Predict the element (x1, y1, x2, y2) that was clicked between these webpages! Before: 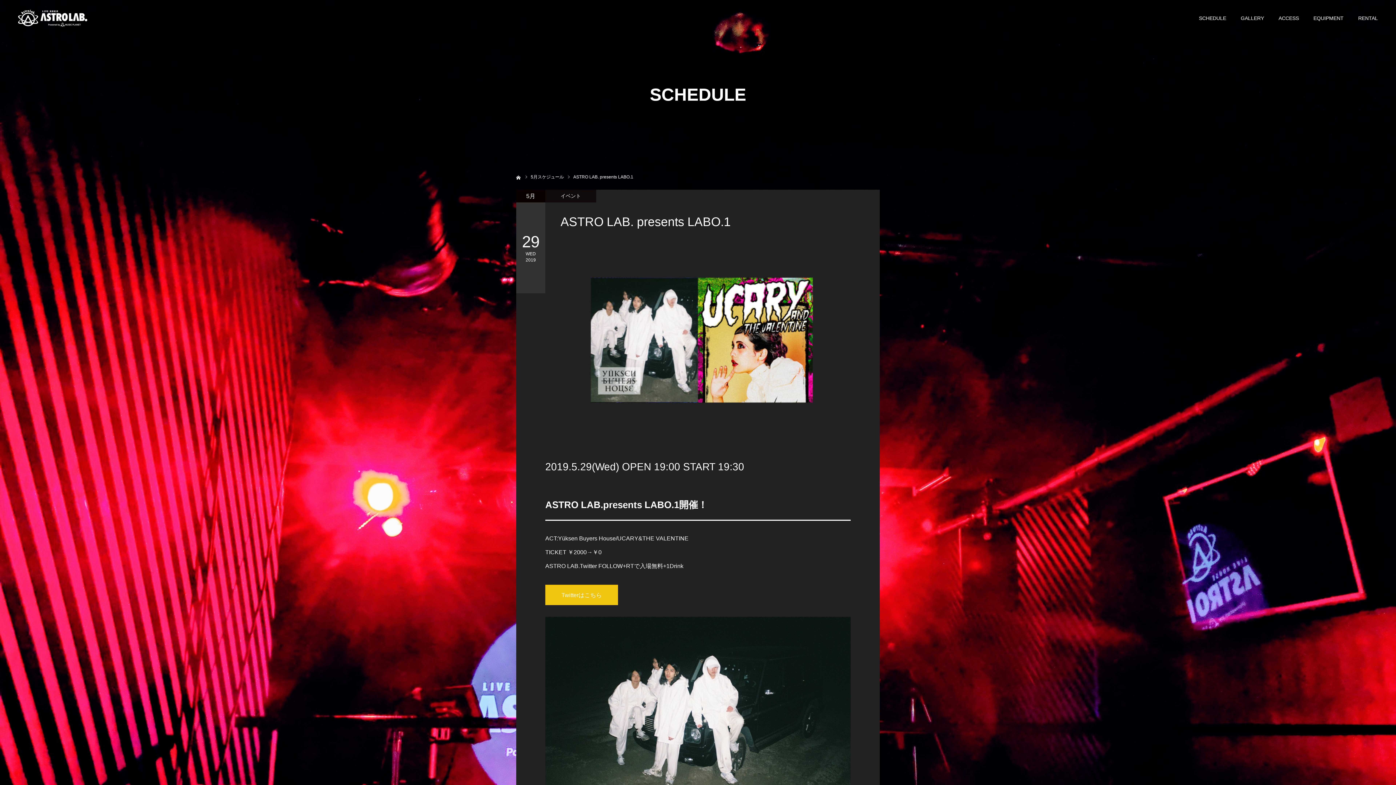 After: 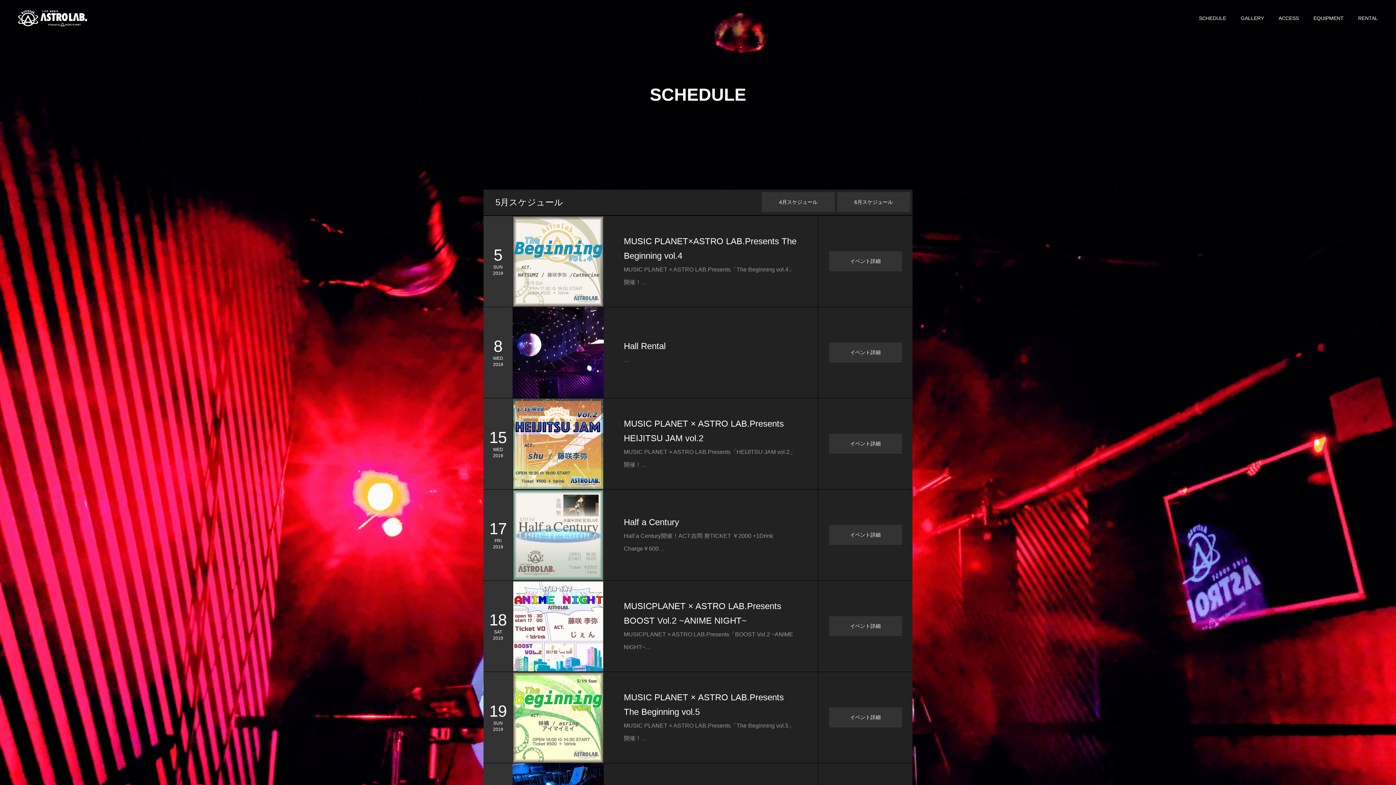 Action: bbox: (530, 174, 564, 179) label: 5月スケジュール